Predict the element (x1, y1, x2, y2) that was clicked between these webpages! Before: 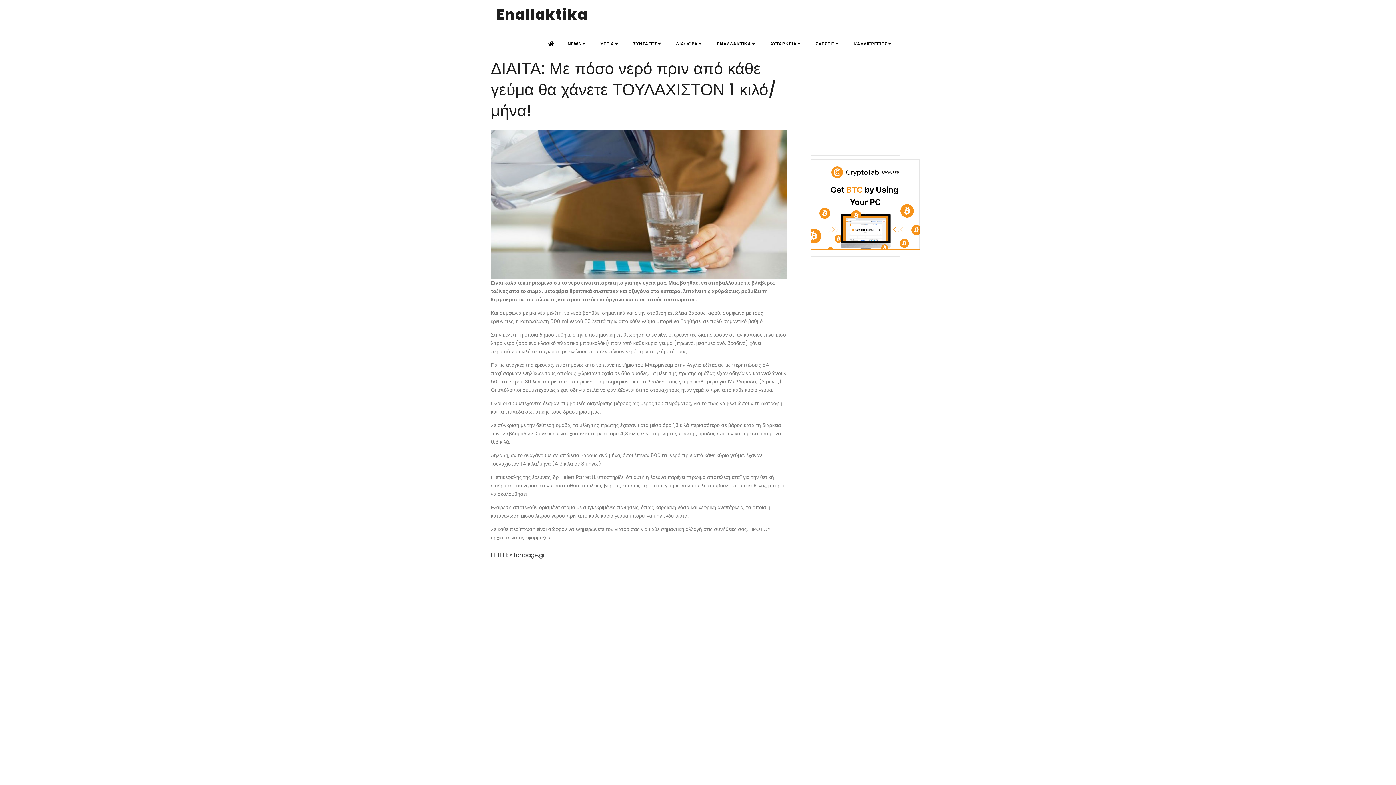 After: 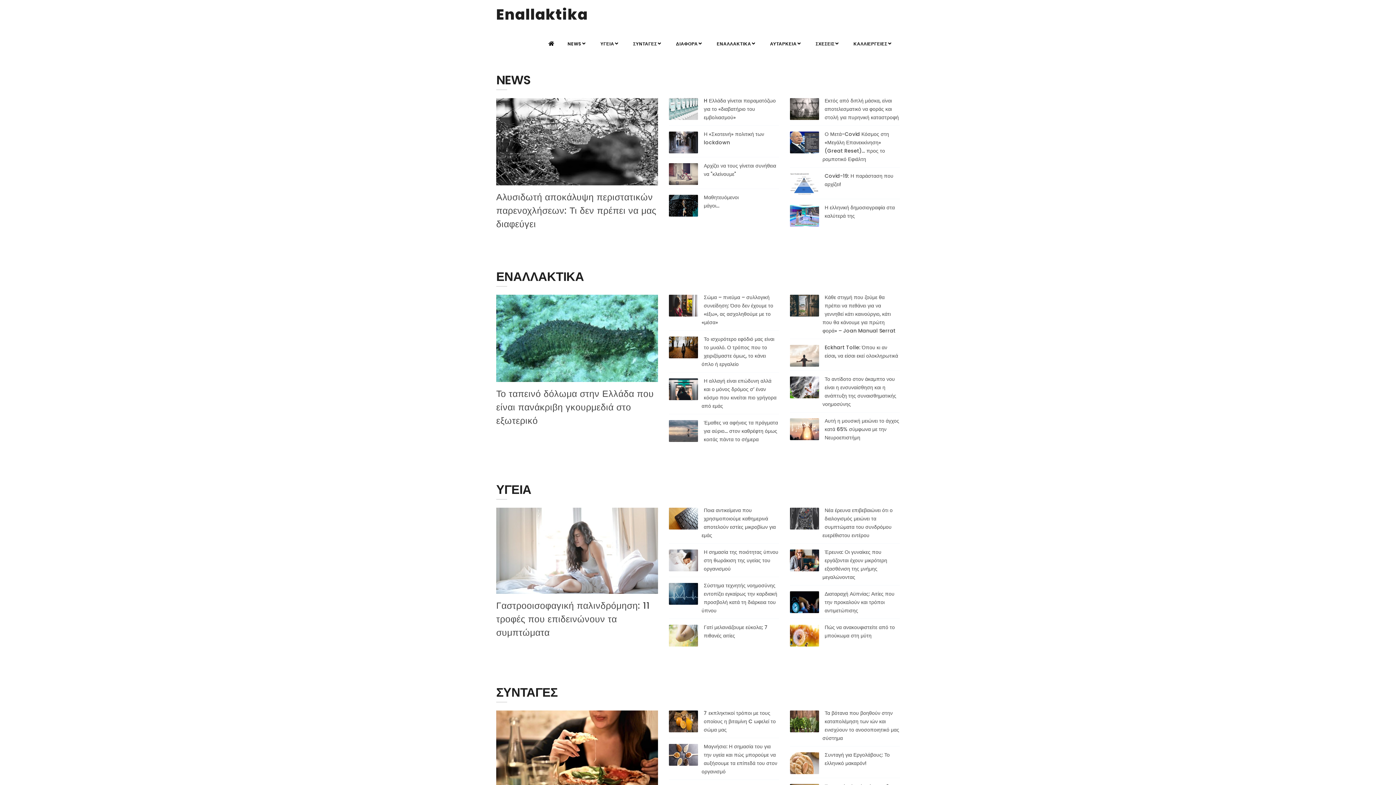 Action: label: Enallaktika bbox: (496, 0, 588, 29)